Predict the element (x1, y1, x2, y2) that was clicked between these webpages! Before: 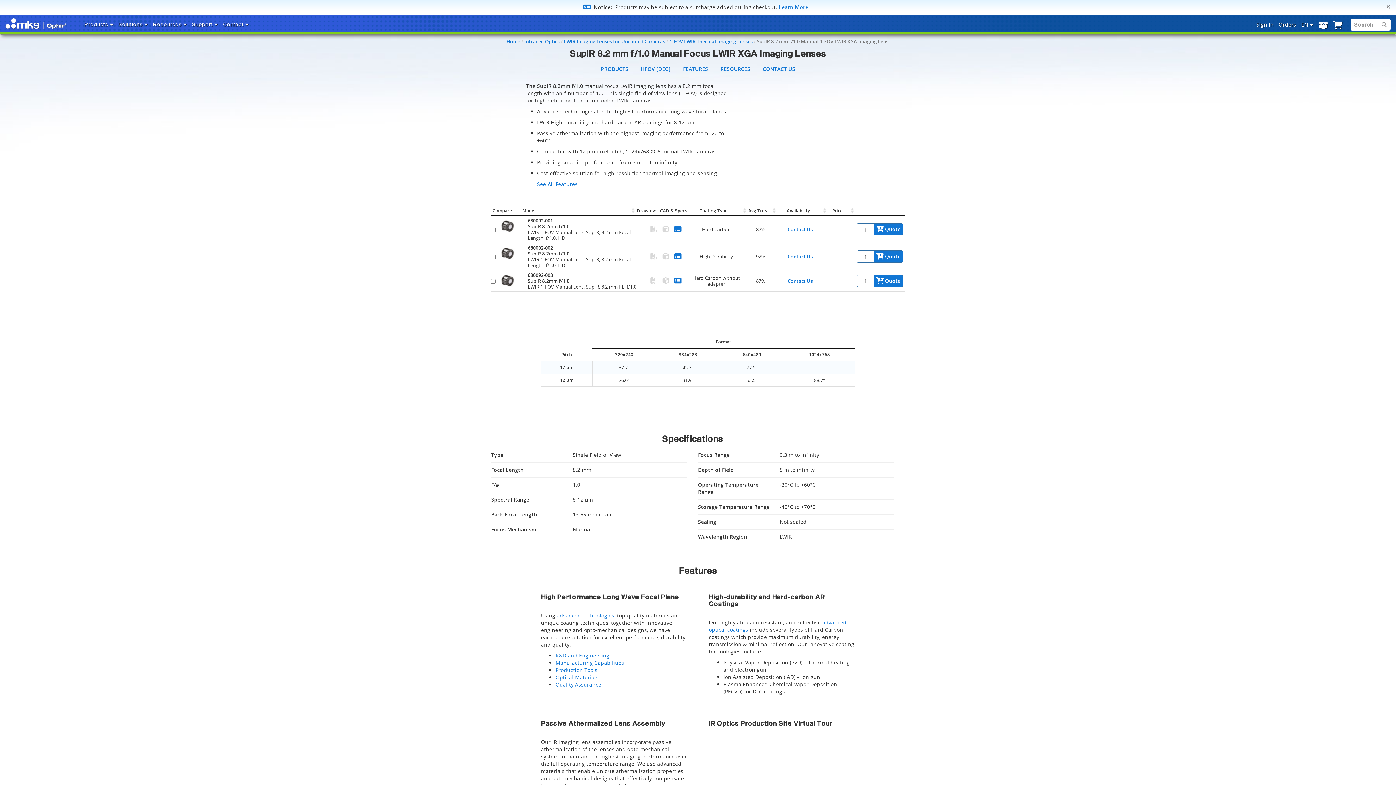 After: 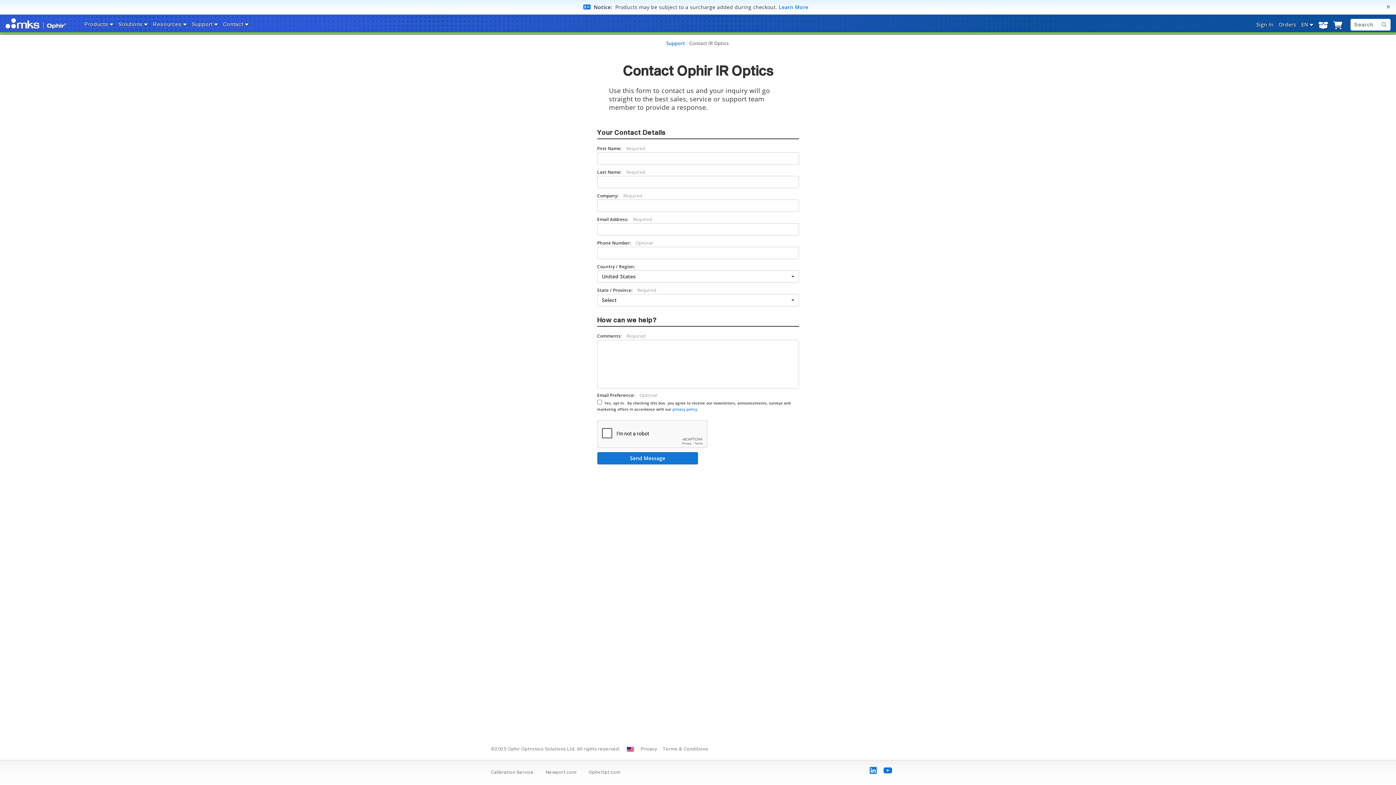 Action: label: Contact Us bbox: (787, 253, 812, 260)